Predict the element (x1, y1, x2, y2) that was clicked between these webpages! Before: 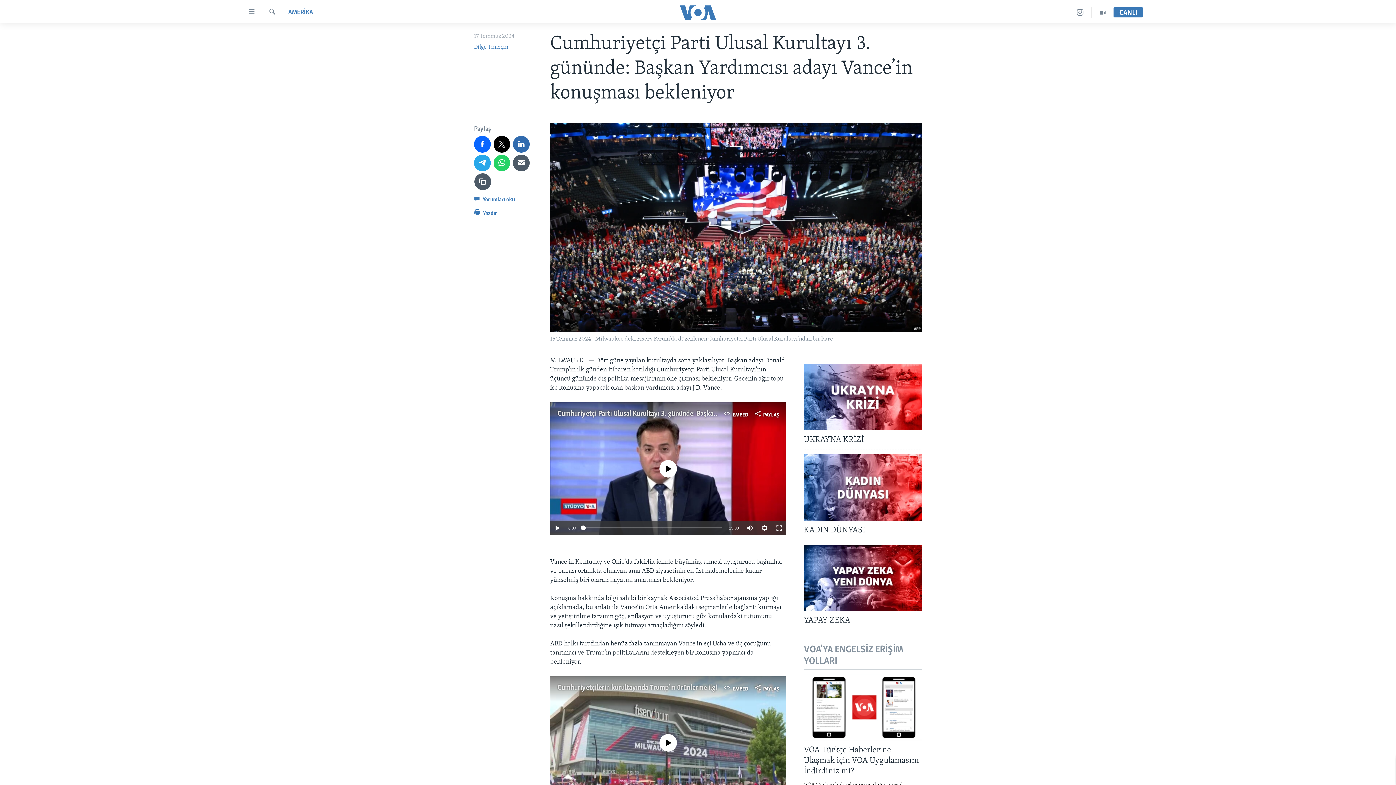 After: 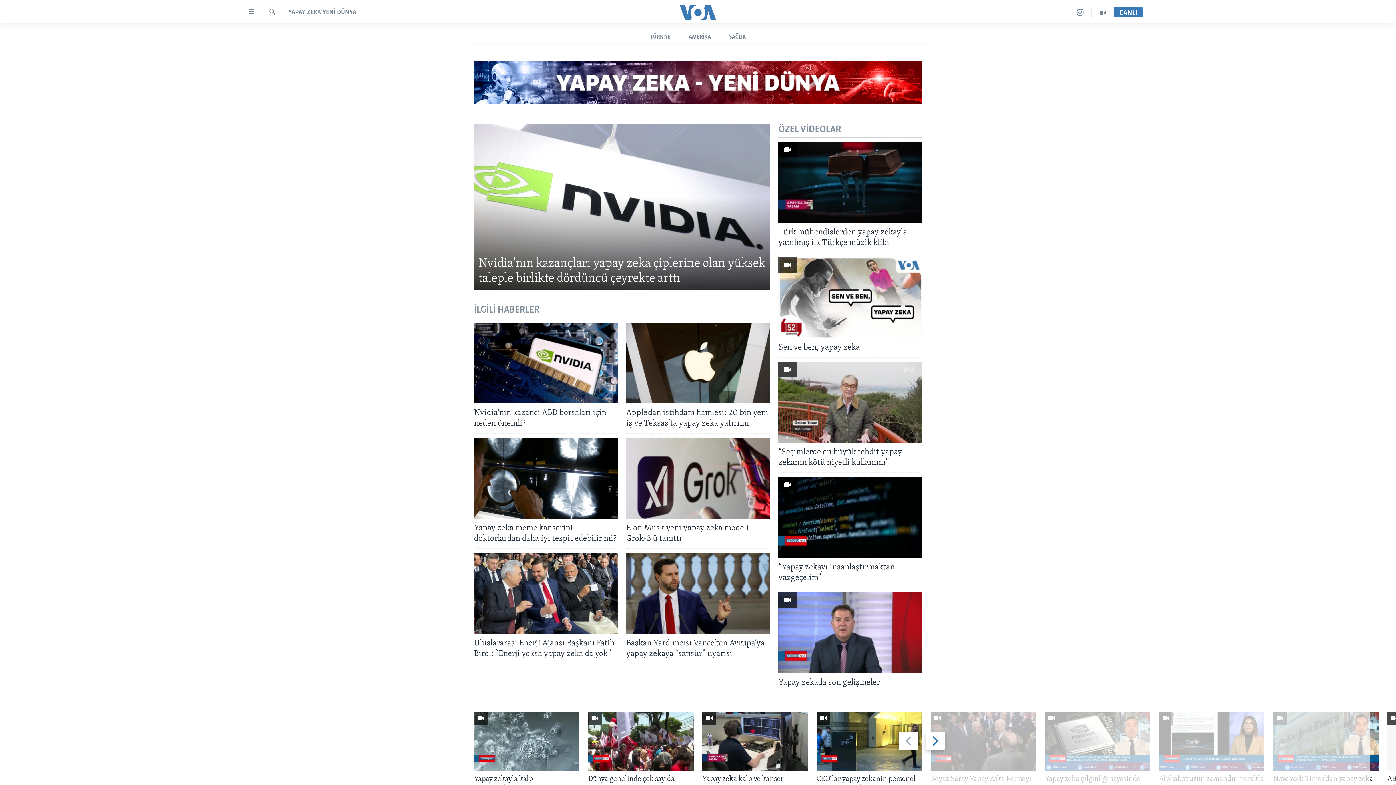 Action: label: YAPAY ZEKA bbox: (804, 615, 922, 630)